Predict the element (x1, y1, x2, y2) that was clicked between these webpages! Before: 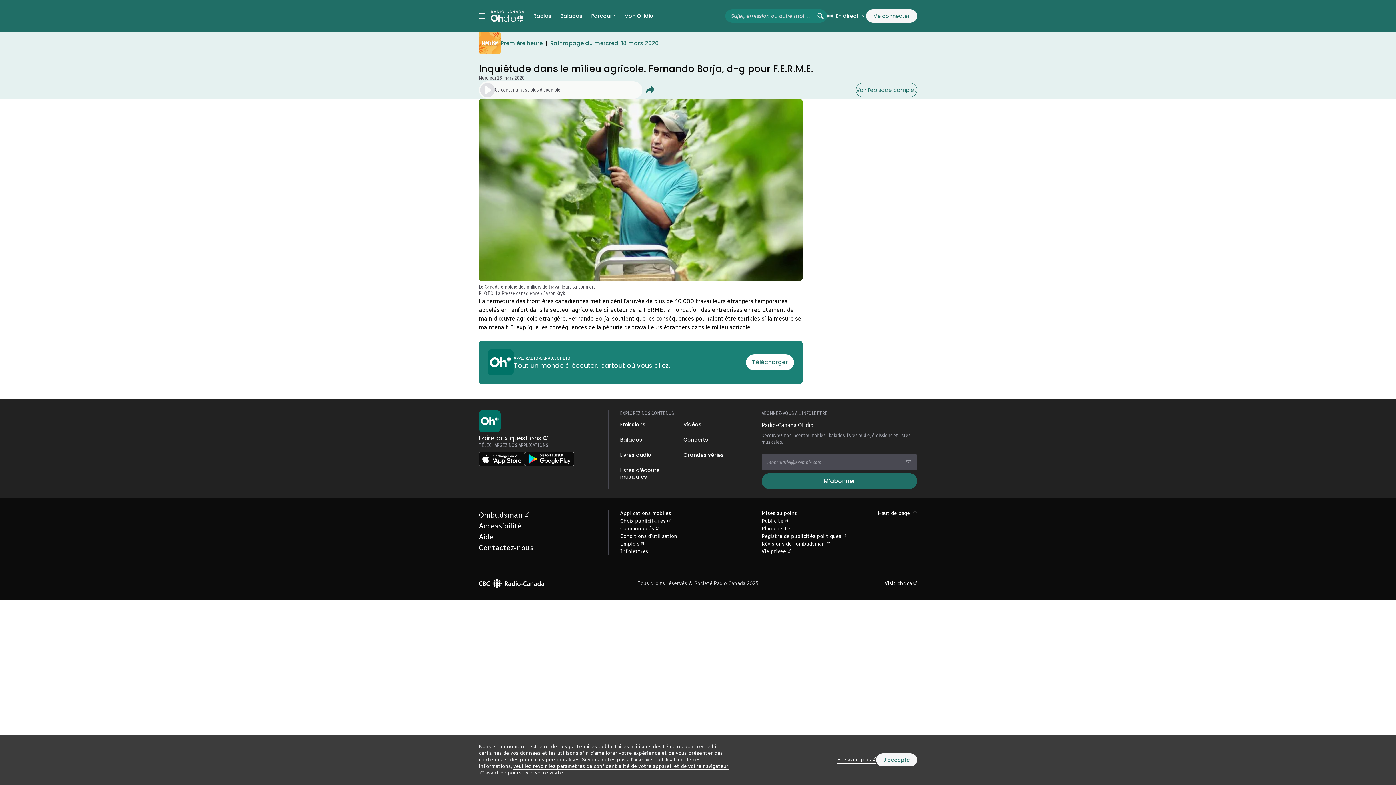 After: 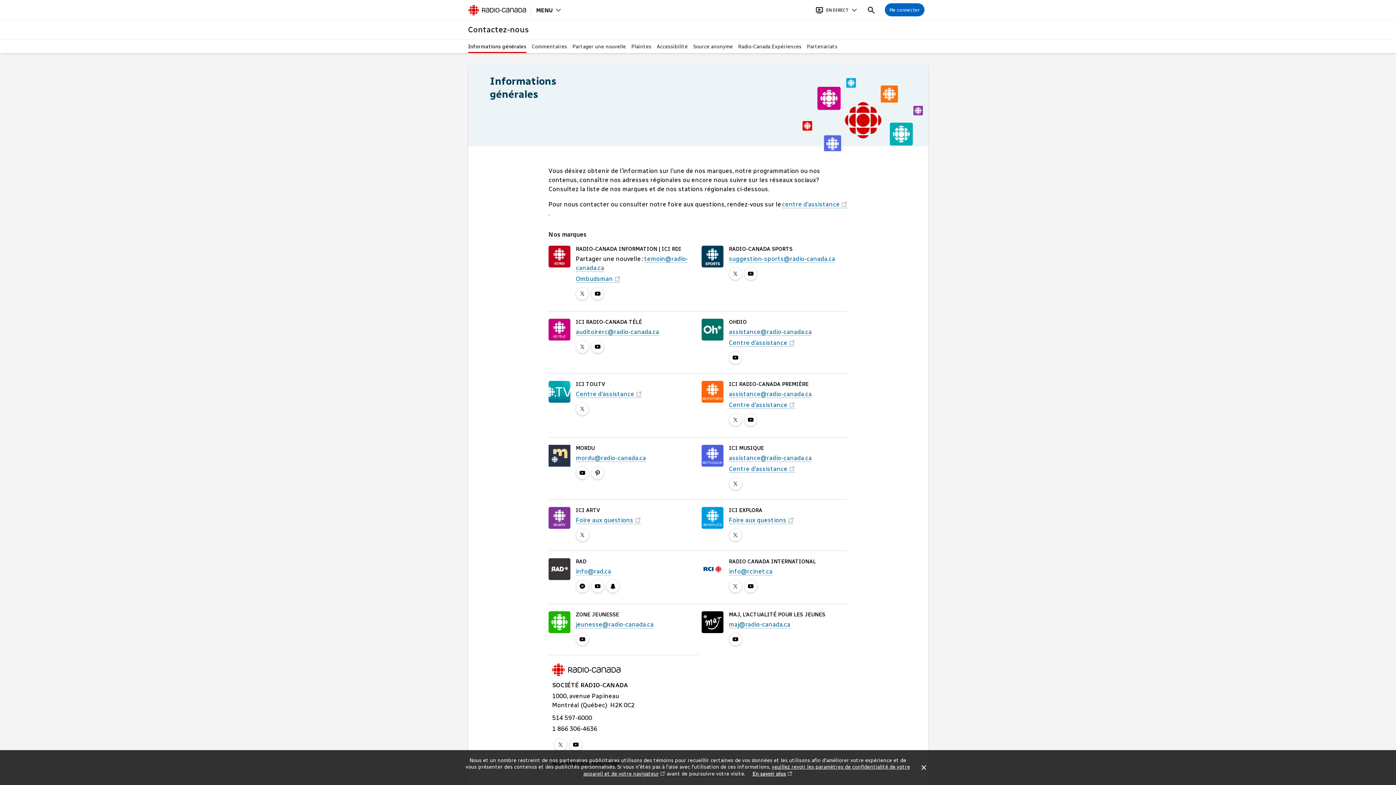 Action: bbox: (478, 543, 533, 552) label: Contactez-nous pour des informations générales